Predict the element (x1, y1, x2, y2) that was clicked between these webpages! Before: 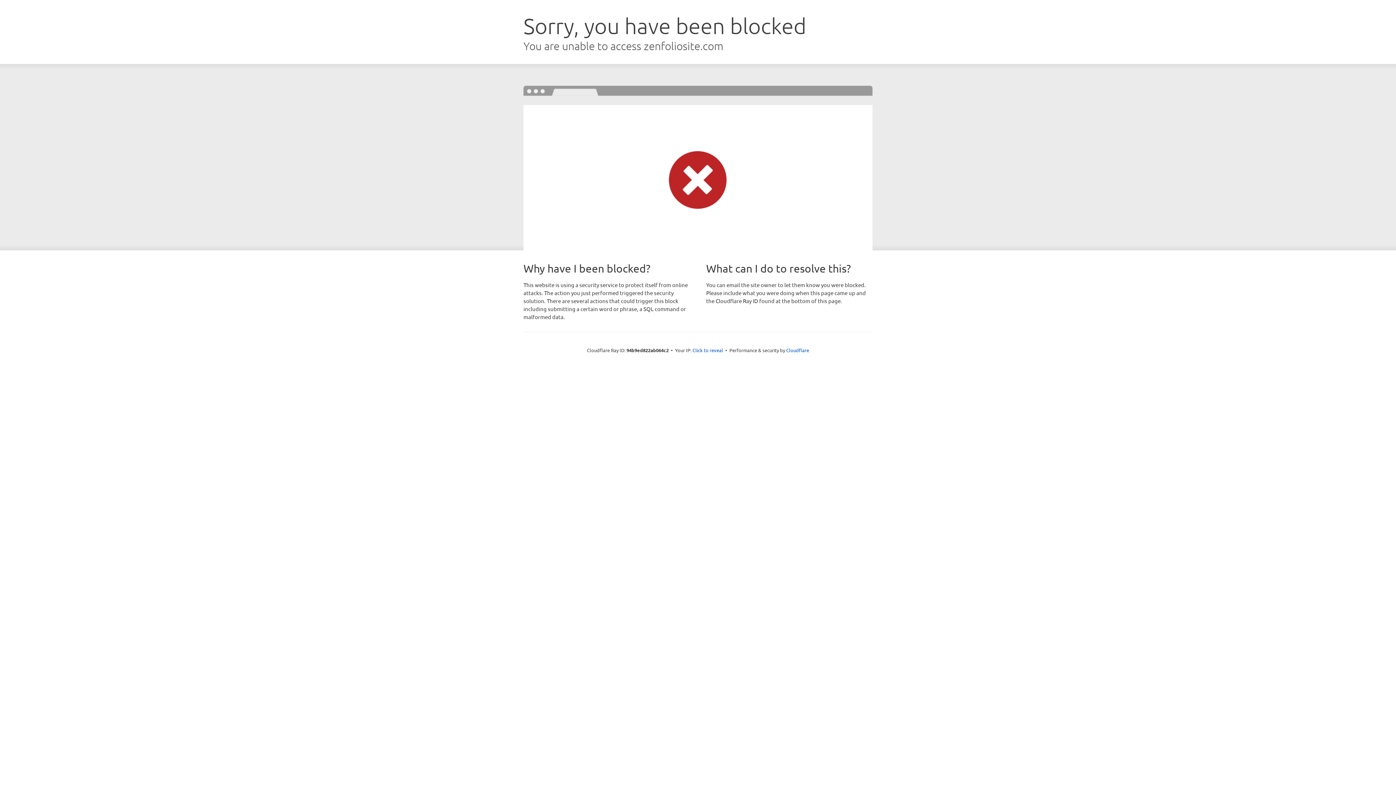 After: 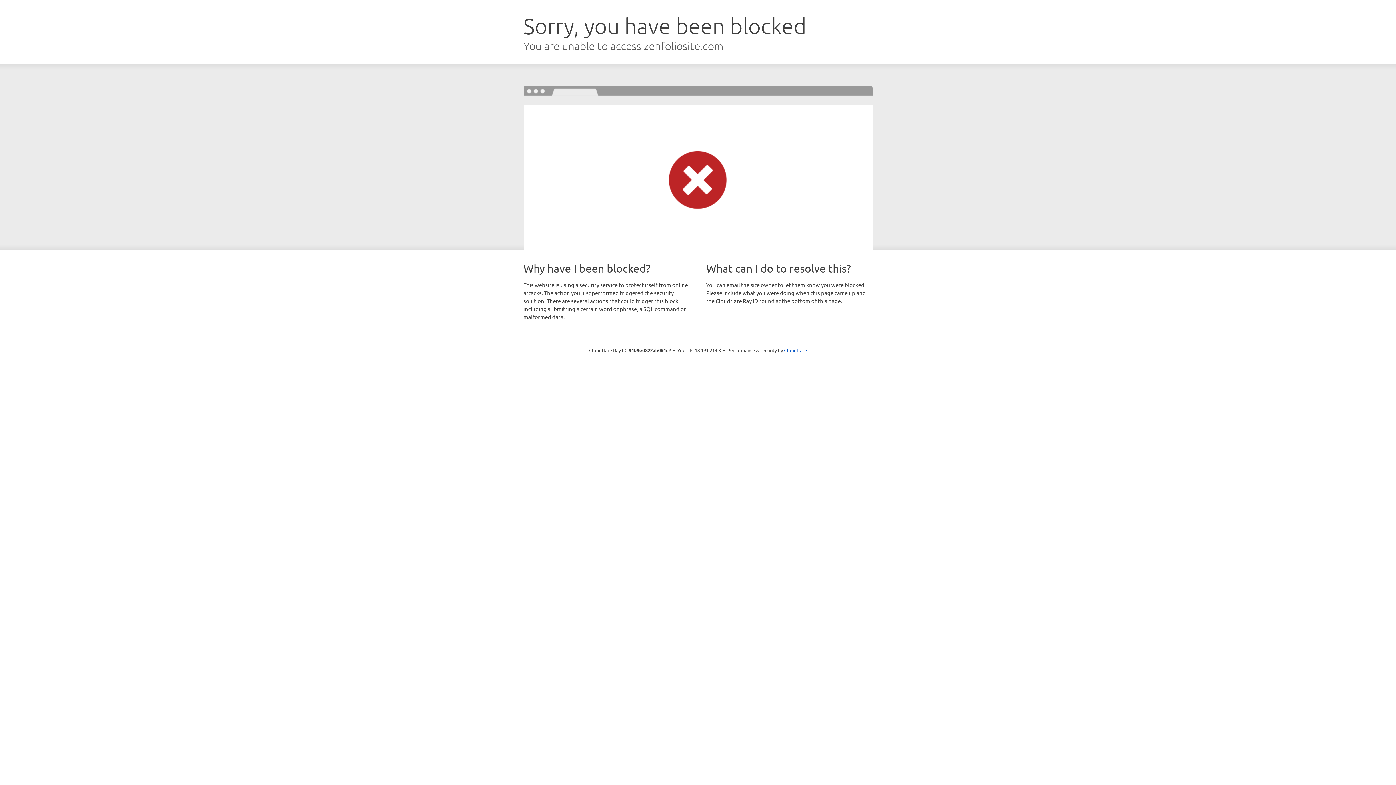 Action: label: Click to reveal bbox: (692, 346, 723, 353)